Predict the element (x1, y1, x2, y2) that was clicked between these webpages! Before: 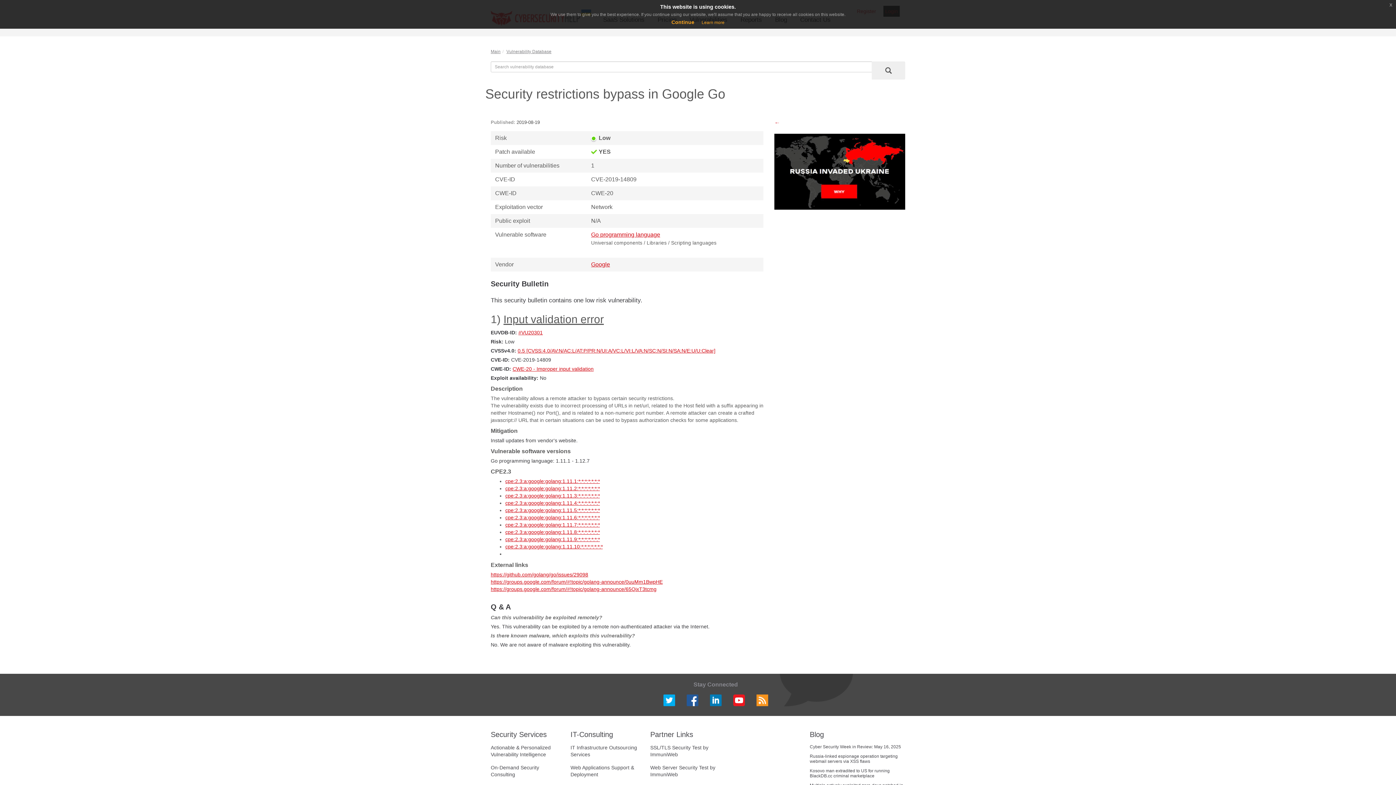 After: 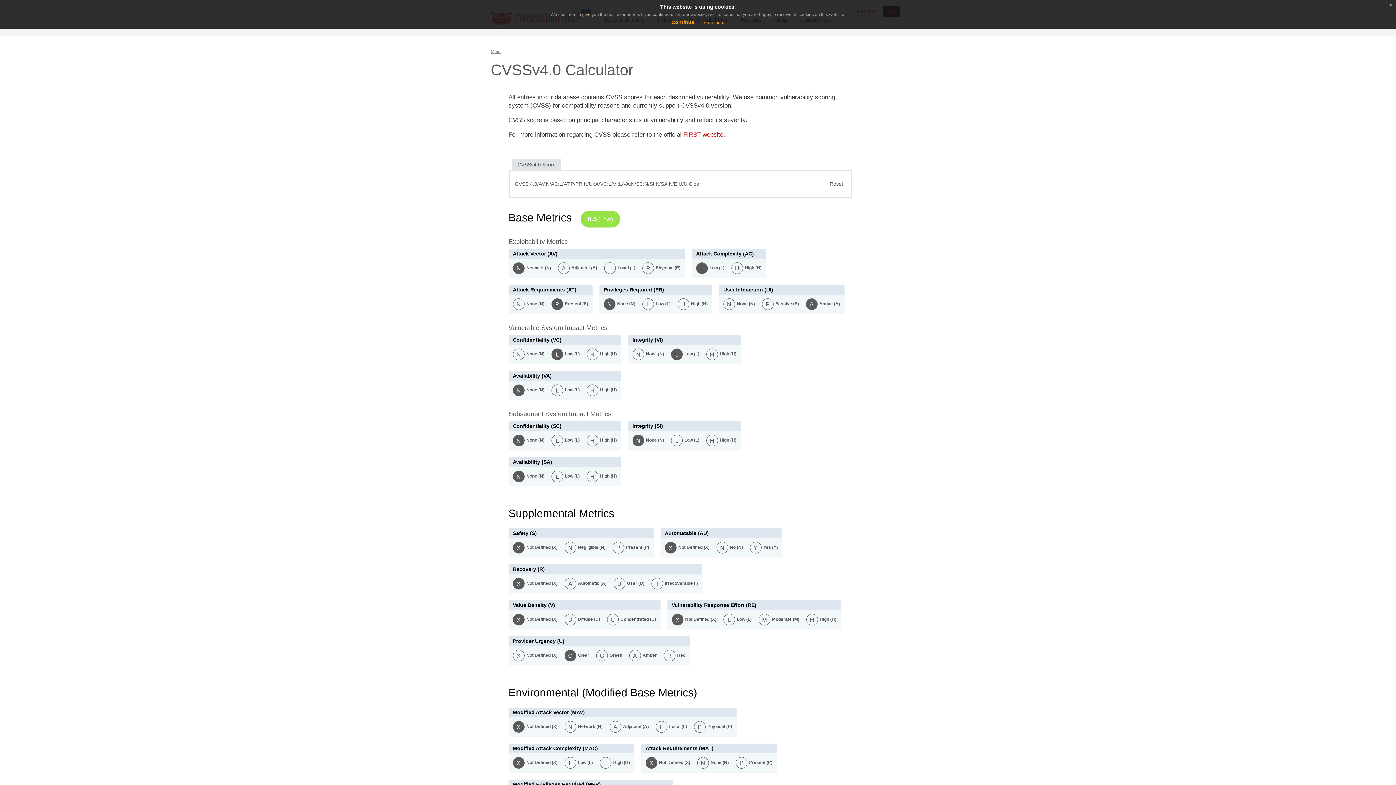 Action: bbox: (517, 348, 715, 353) label: 0.5 [CVSS:4.0/AV:N/AC:L/AT:P/PR:N/UI:A/VC:L/VI:L/VA:N/SC:N/SI:N/SA:N/E:U/U:Clear]